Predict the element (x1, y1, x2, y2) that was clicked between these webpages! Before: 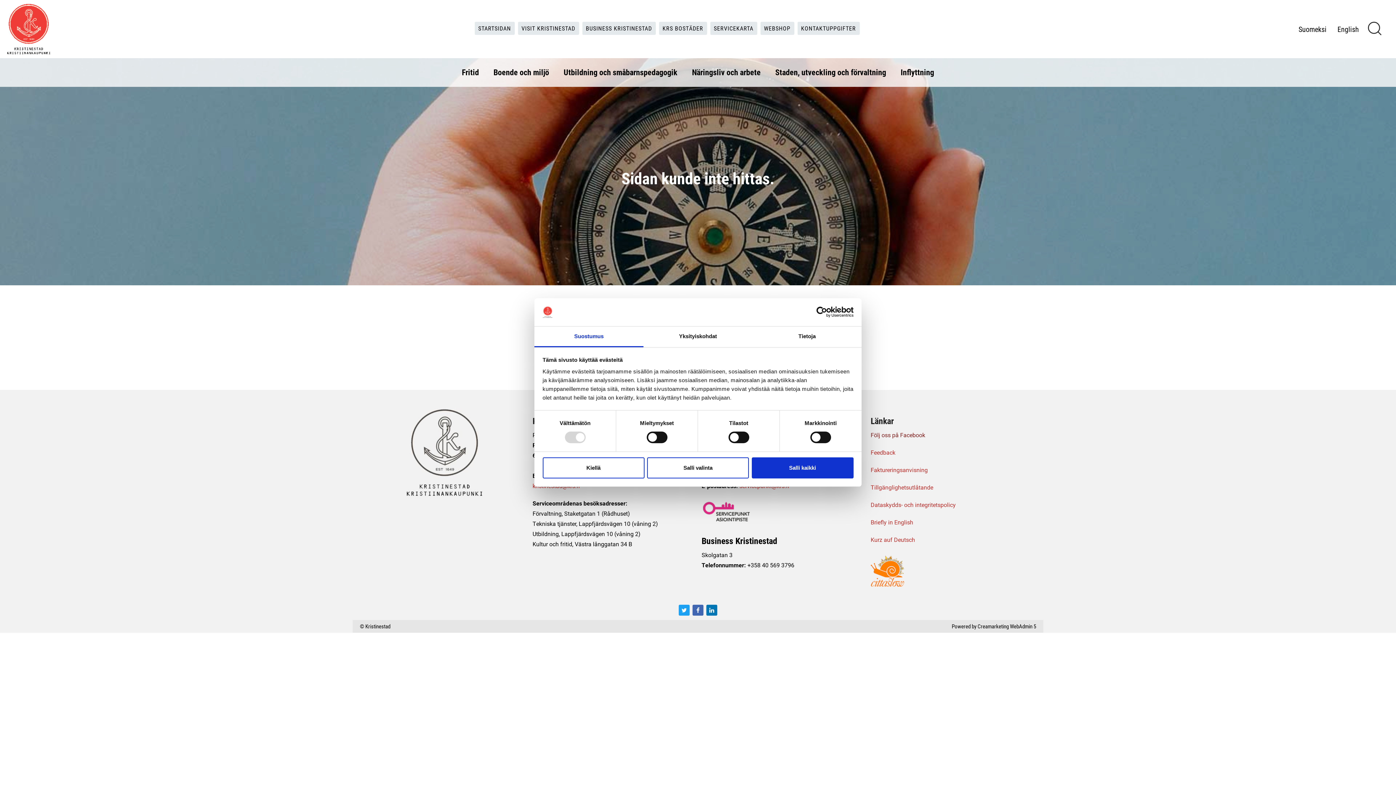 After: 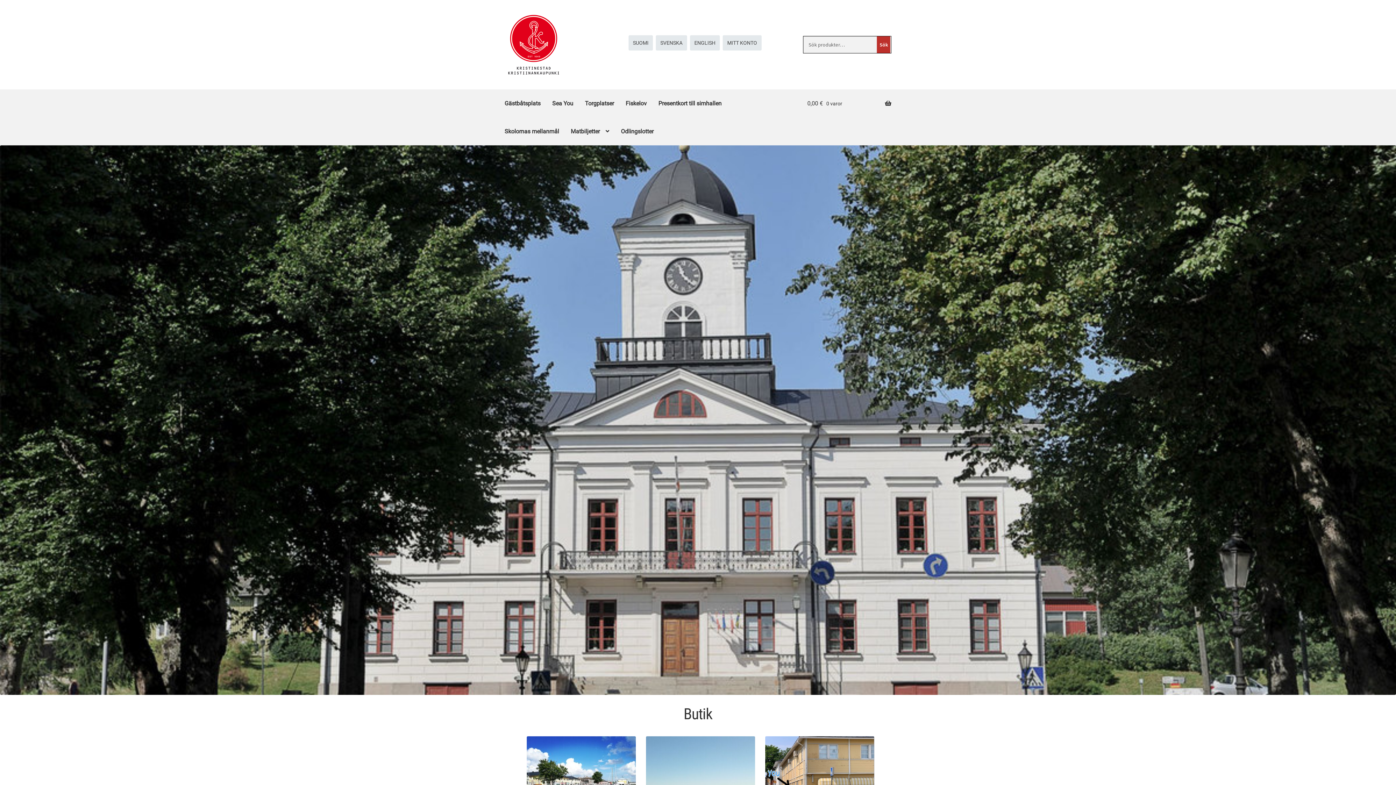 Action: label: WEBSHOP bbox: (760, 21, 794, 34)